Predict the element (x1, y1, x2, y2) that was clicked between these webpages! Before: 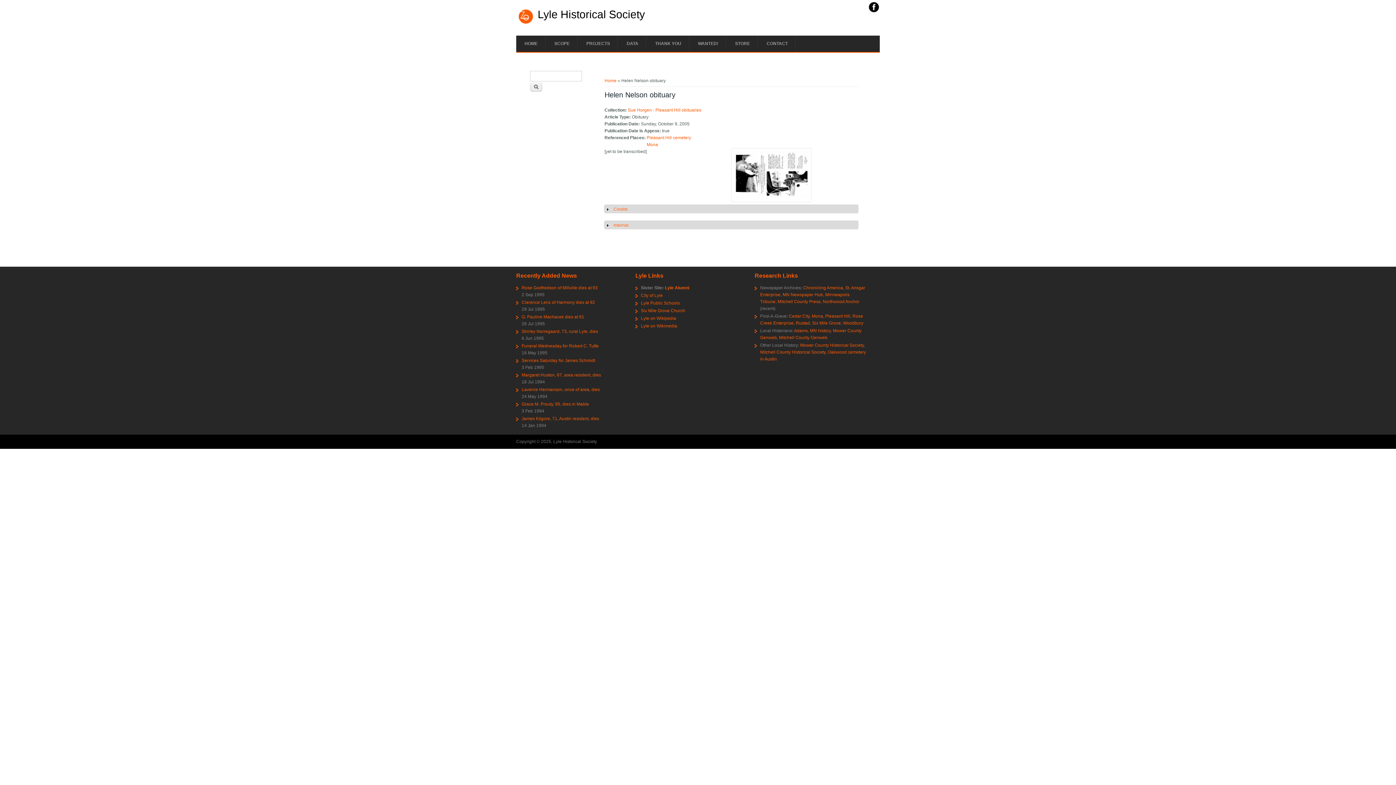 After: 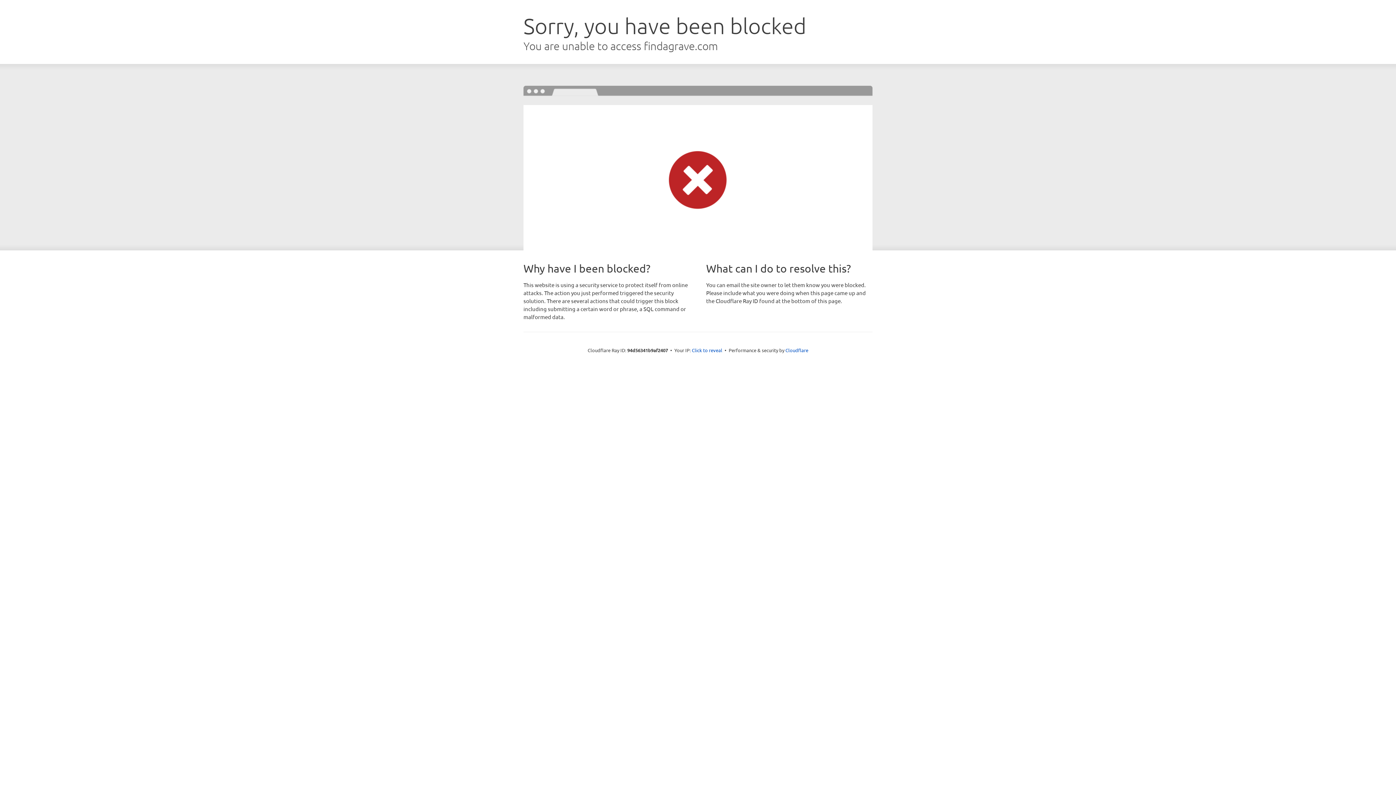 Action: bbox: (789, 313, 809, 318) label: Cedar City